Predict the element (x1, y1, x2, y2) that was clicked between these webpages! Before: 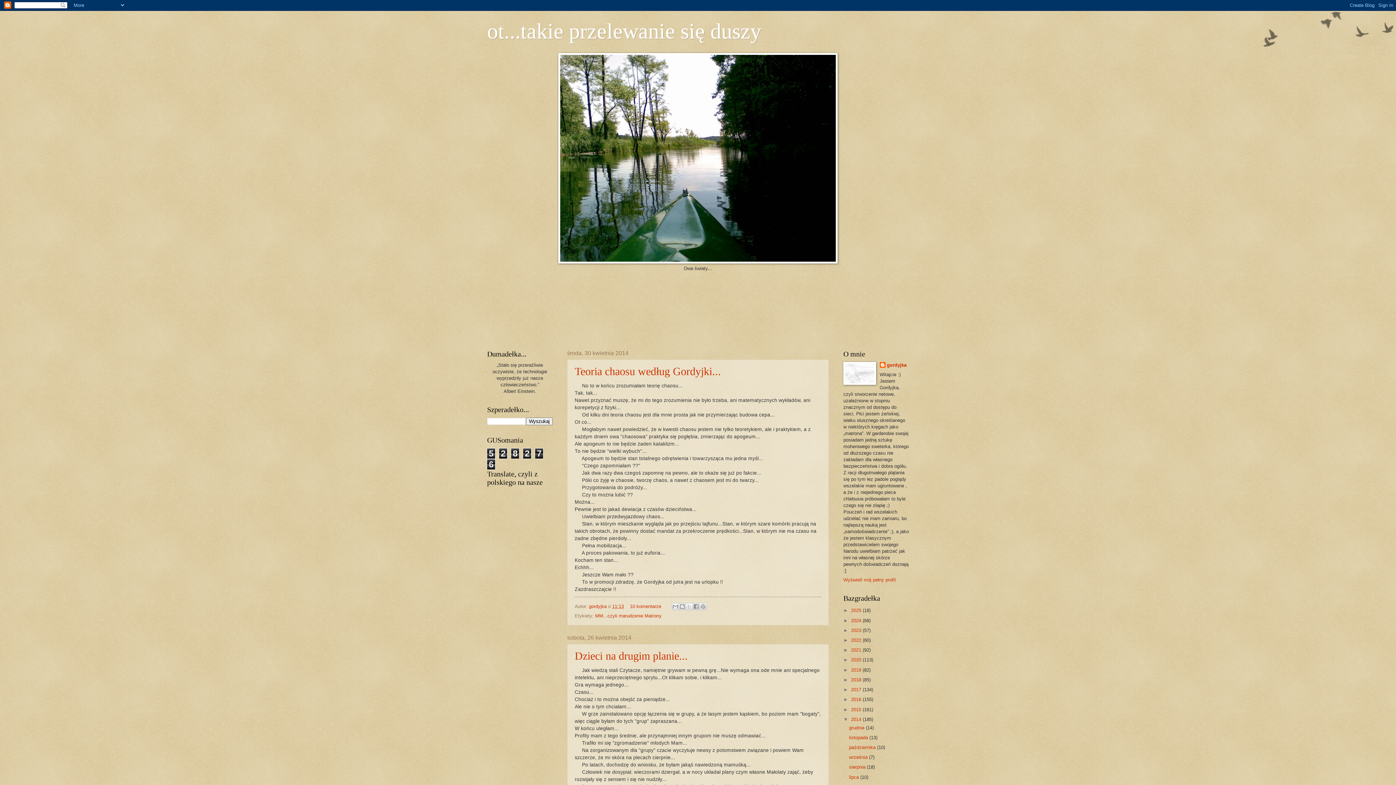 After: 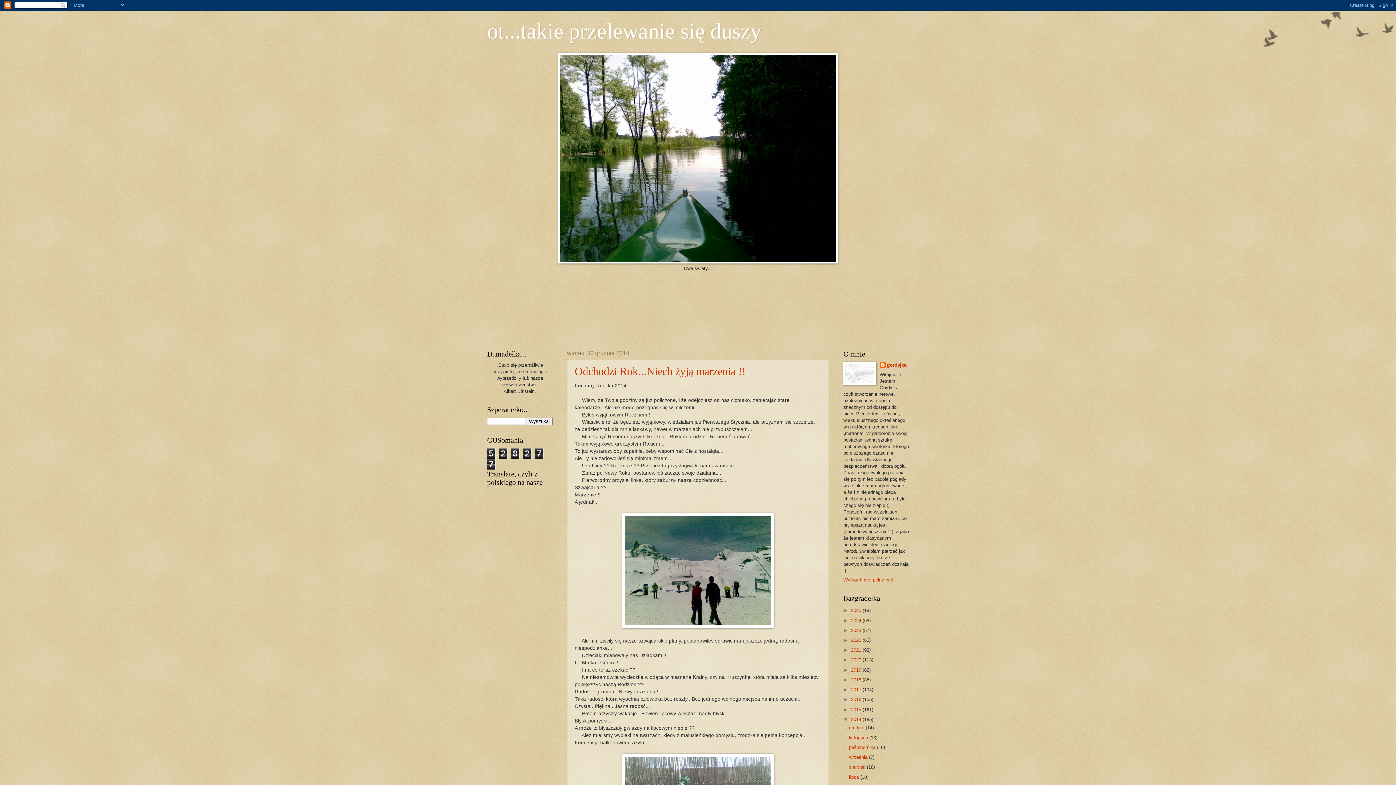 Action: label: grudnia  bbox: (849, 725, 865, 730)